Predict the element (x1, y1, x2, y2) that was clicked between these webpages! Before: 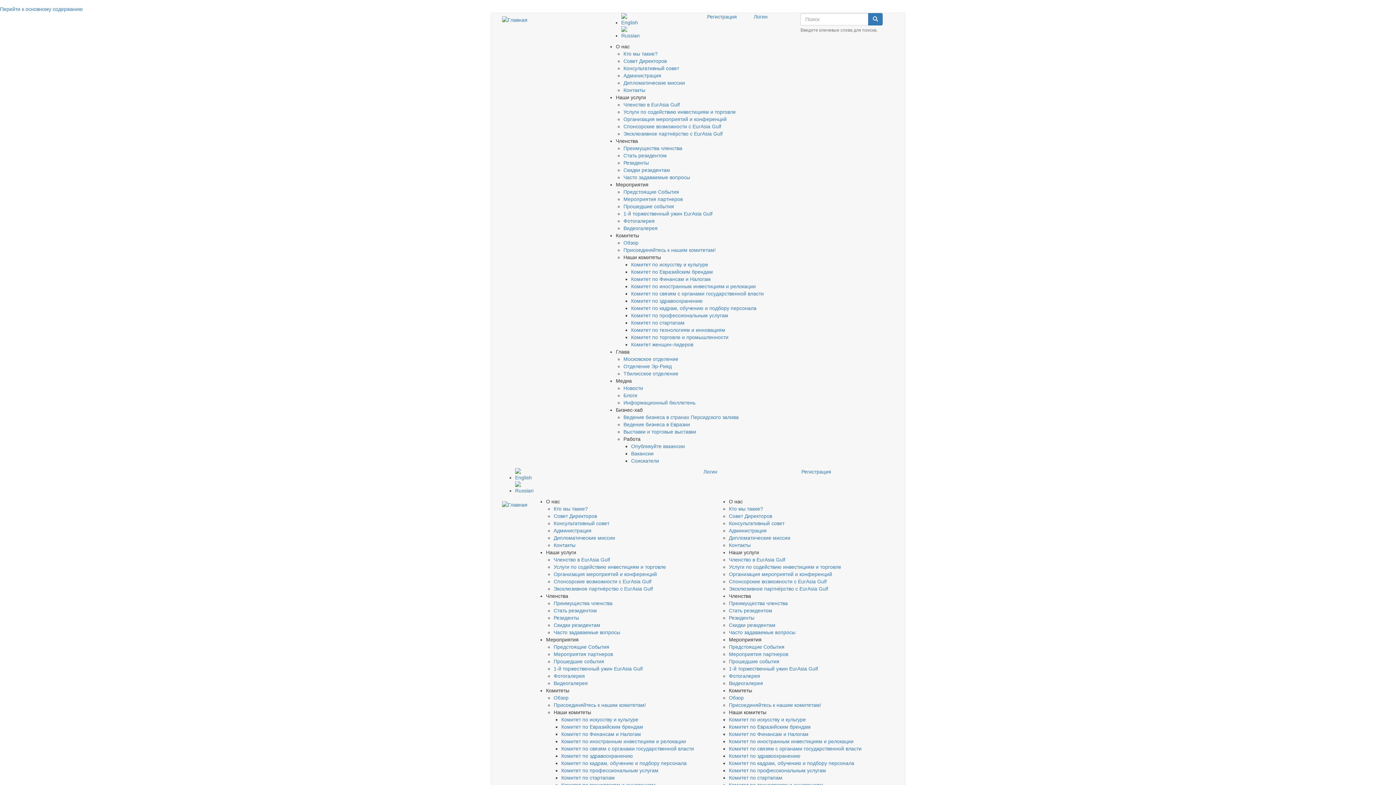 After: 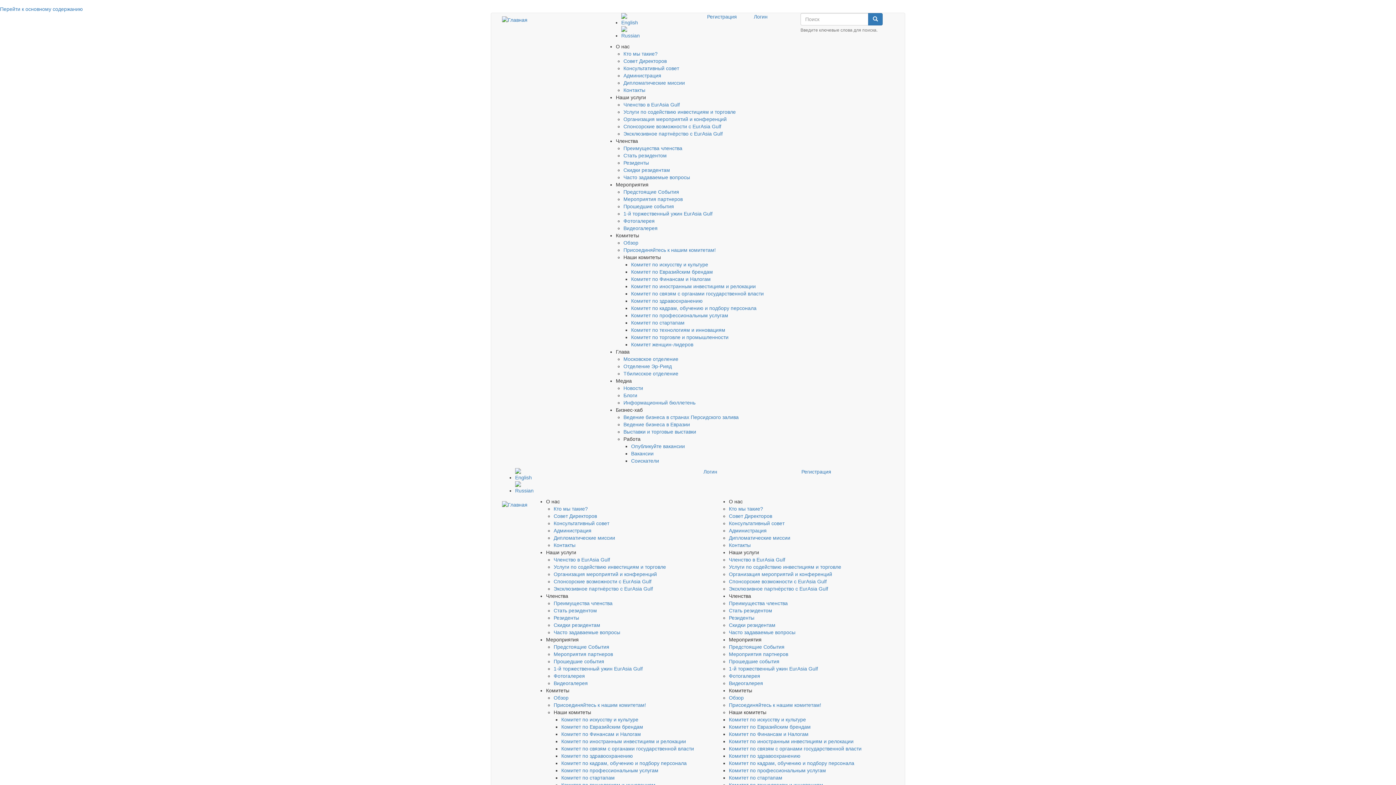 Action: bbox: (623, 240, 638, 245) label: Обзор